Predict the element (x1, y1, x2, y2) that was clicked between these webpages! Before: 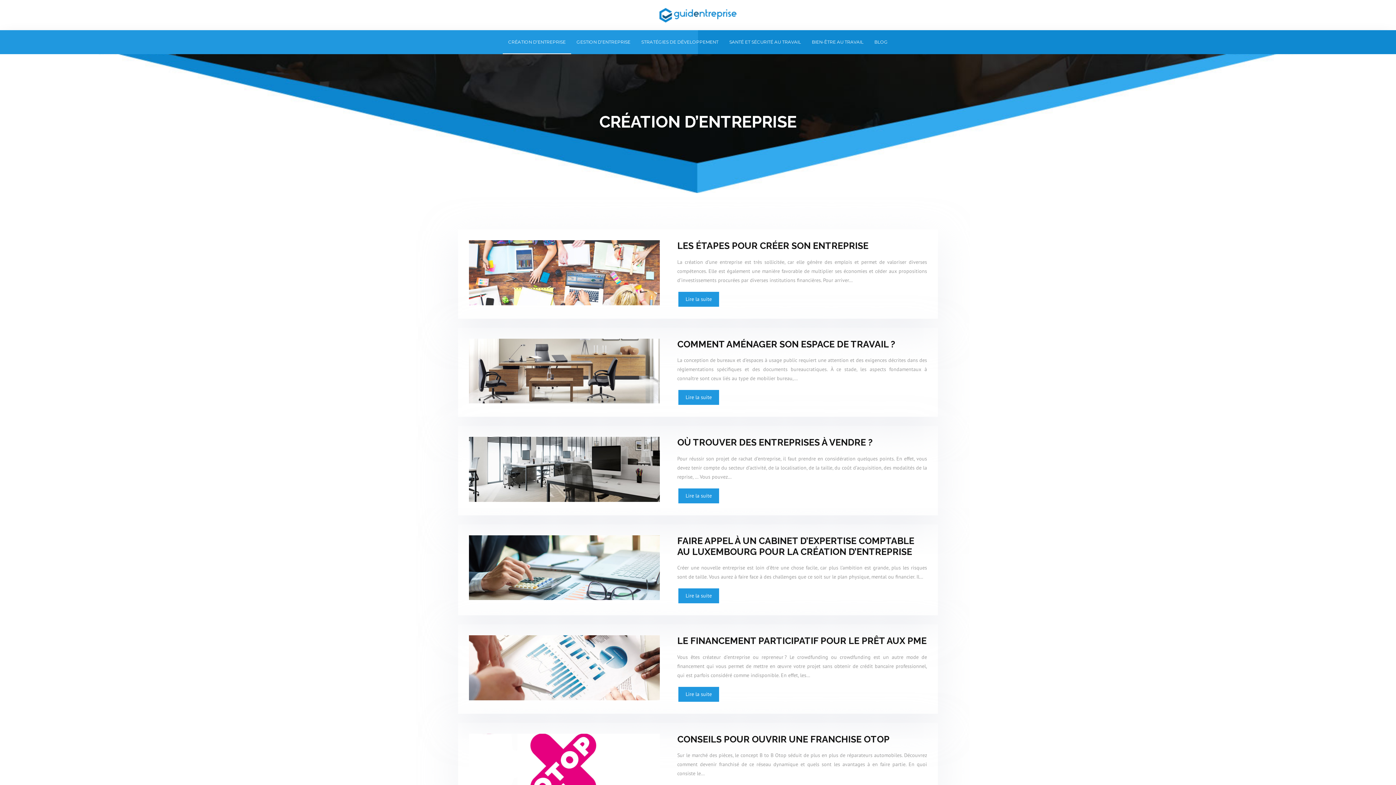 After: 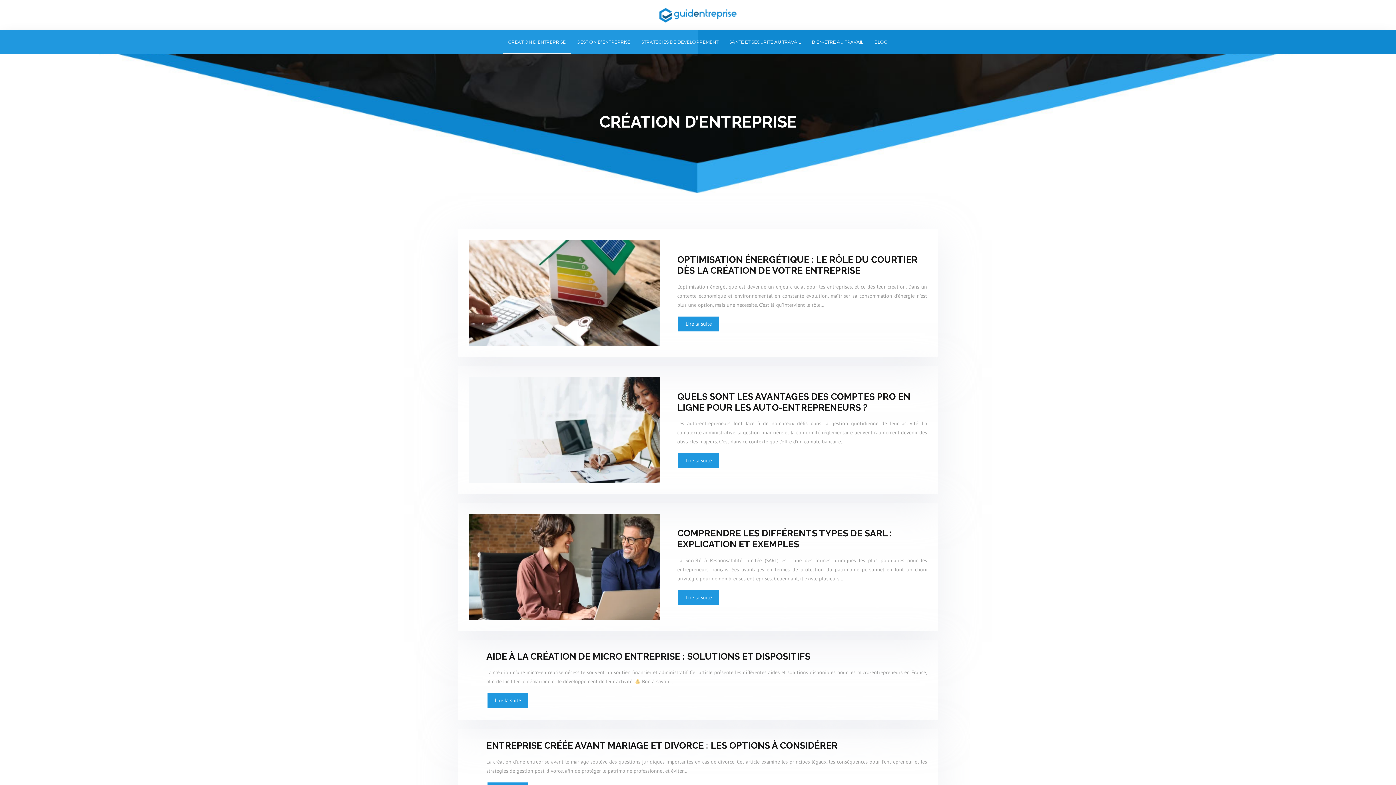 Action: bbox: (508, 38, 565, 45) label: CRÉATION D’ENTREPRISE